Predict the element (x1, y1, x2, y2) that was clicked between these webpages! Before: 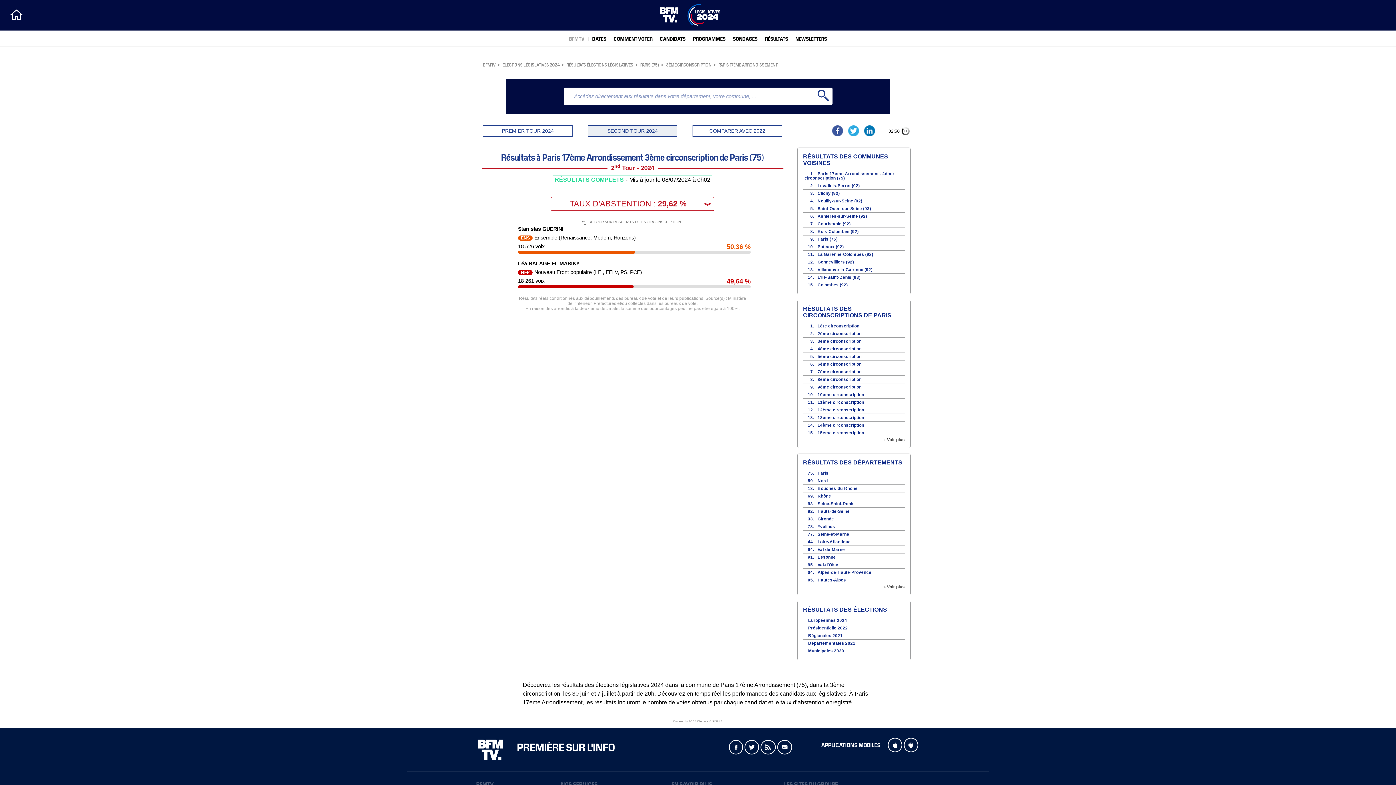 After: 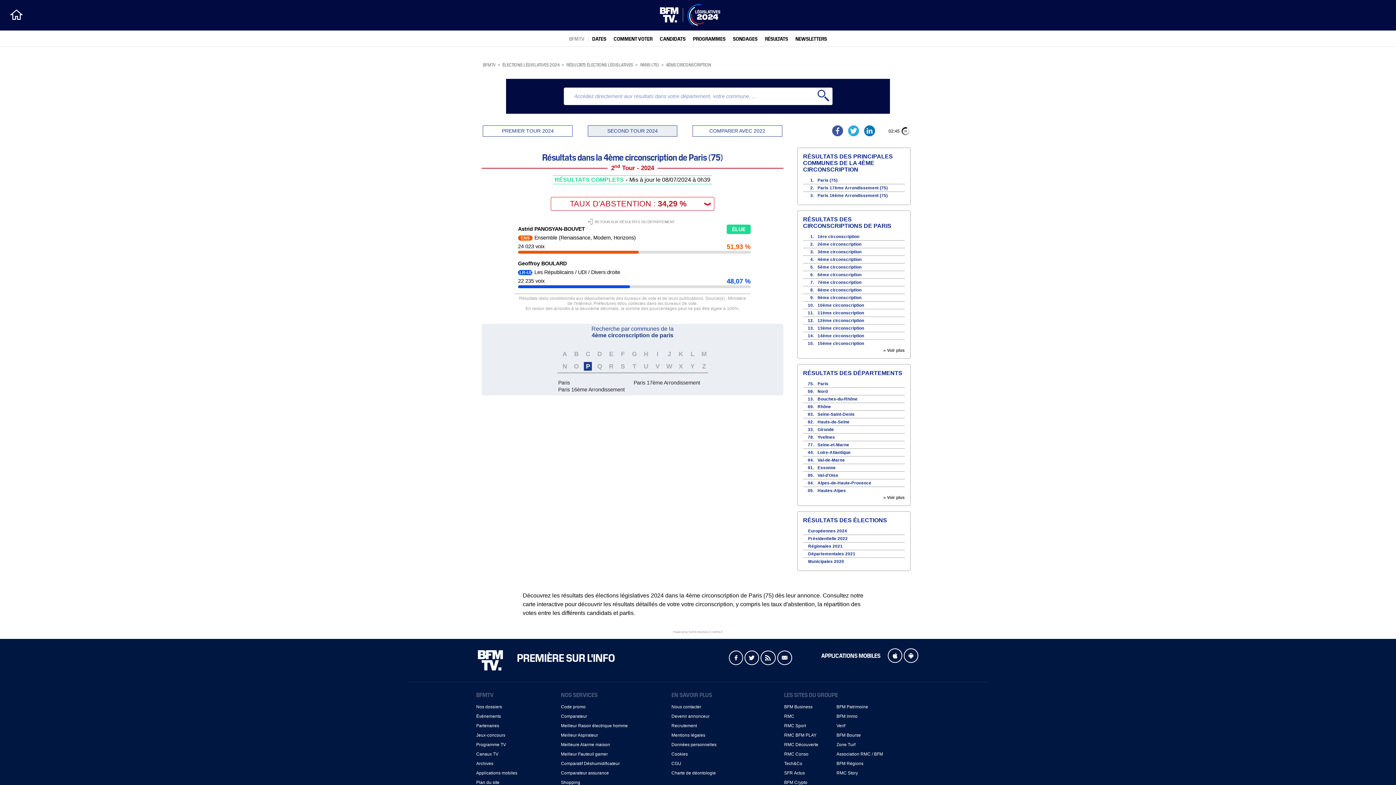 Action: label: 4ème circonscription bbox: (817, 346, 861, 351)